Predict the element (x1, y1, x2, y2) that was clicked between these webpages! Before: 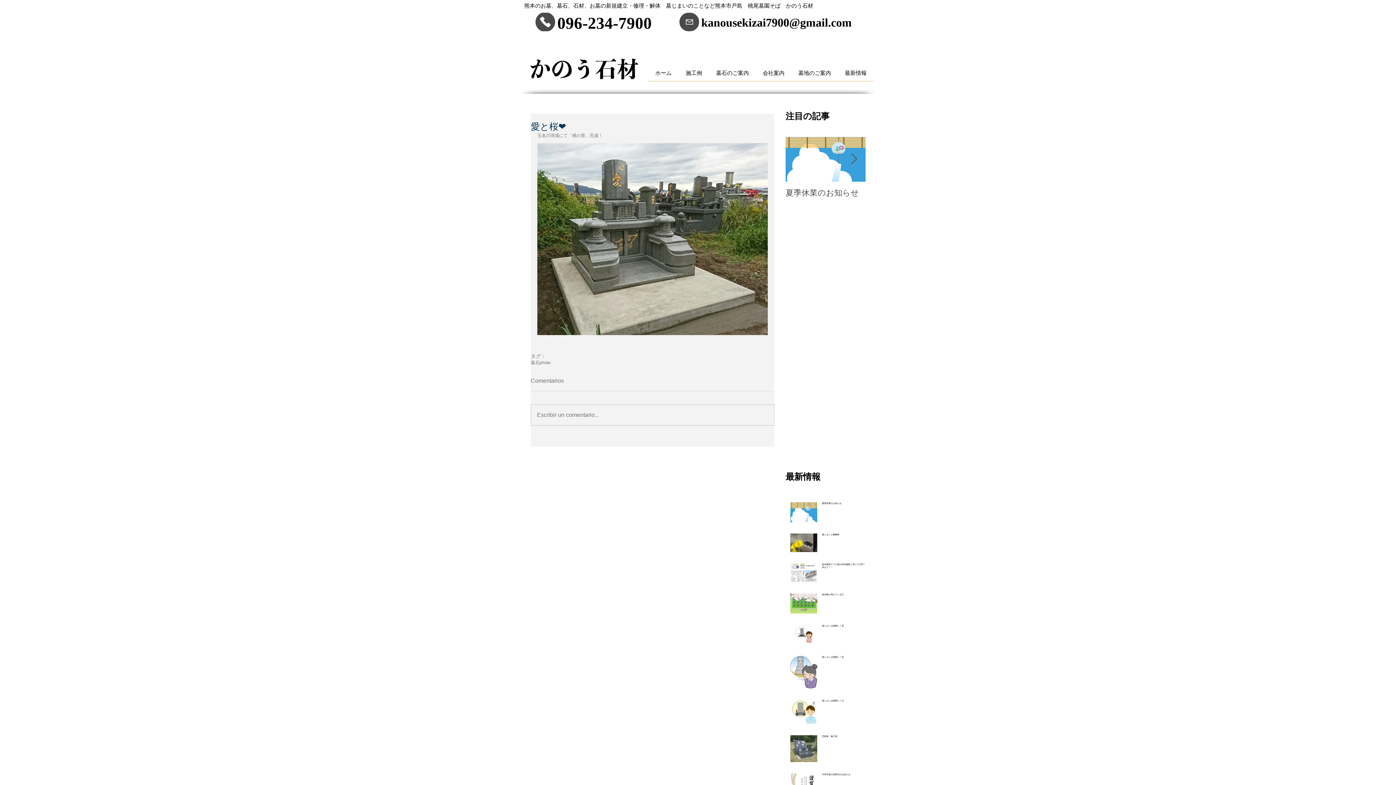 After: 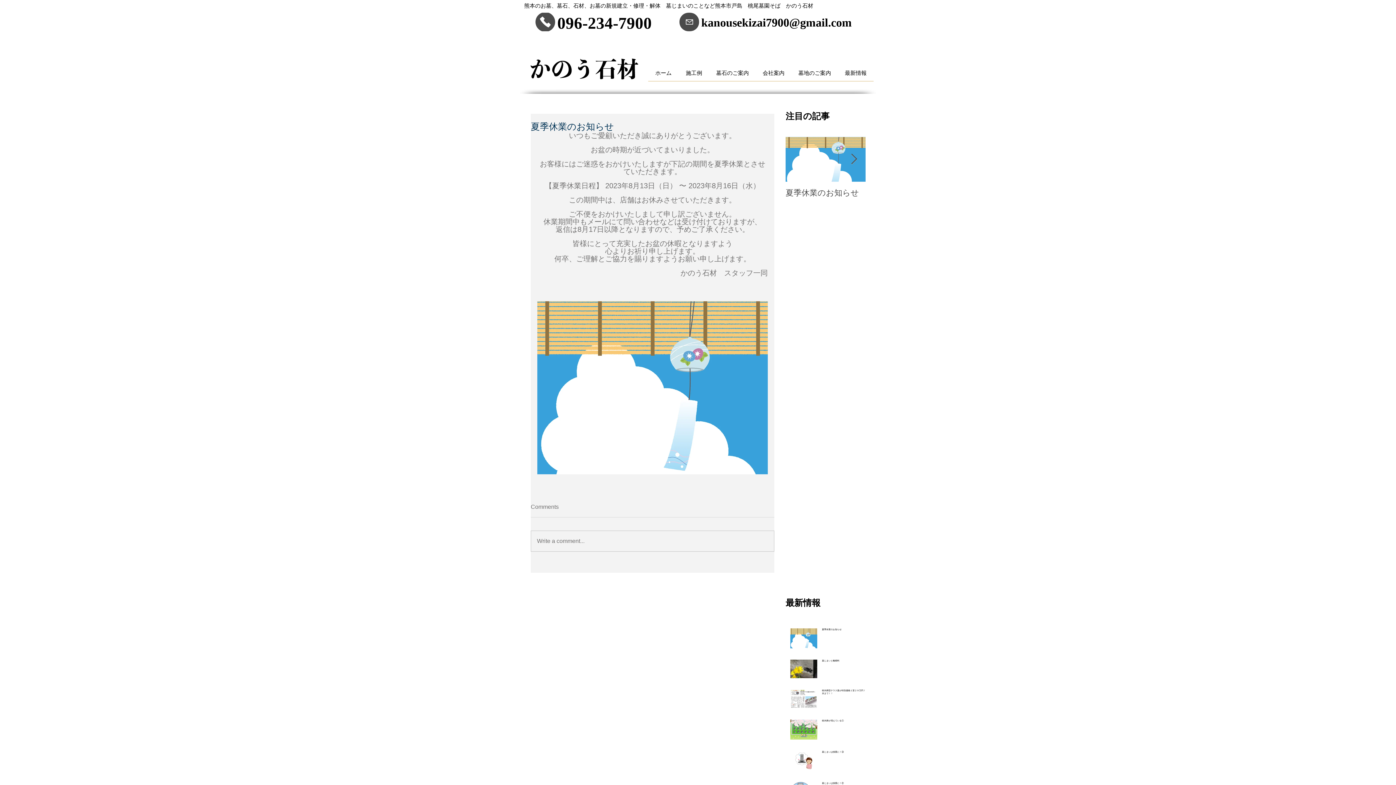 Action: label: 夏季休業のお知らせ bbox: (785, 187, 865, 198)